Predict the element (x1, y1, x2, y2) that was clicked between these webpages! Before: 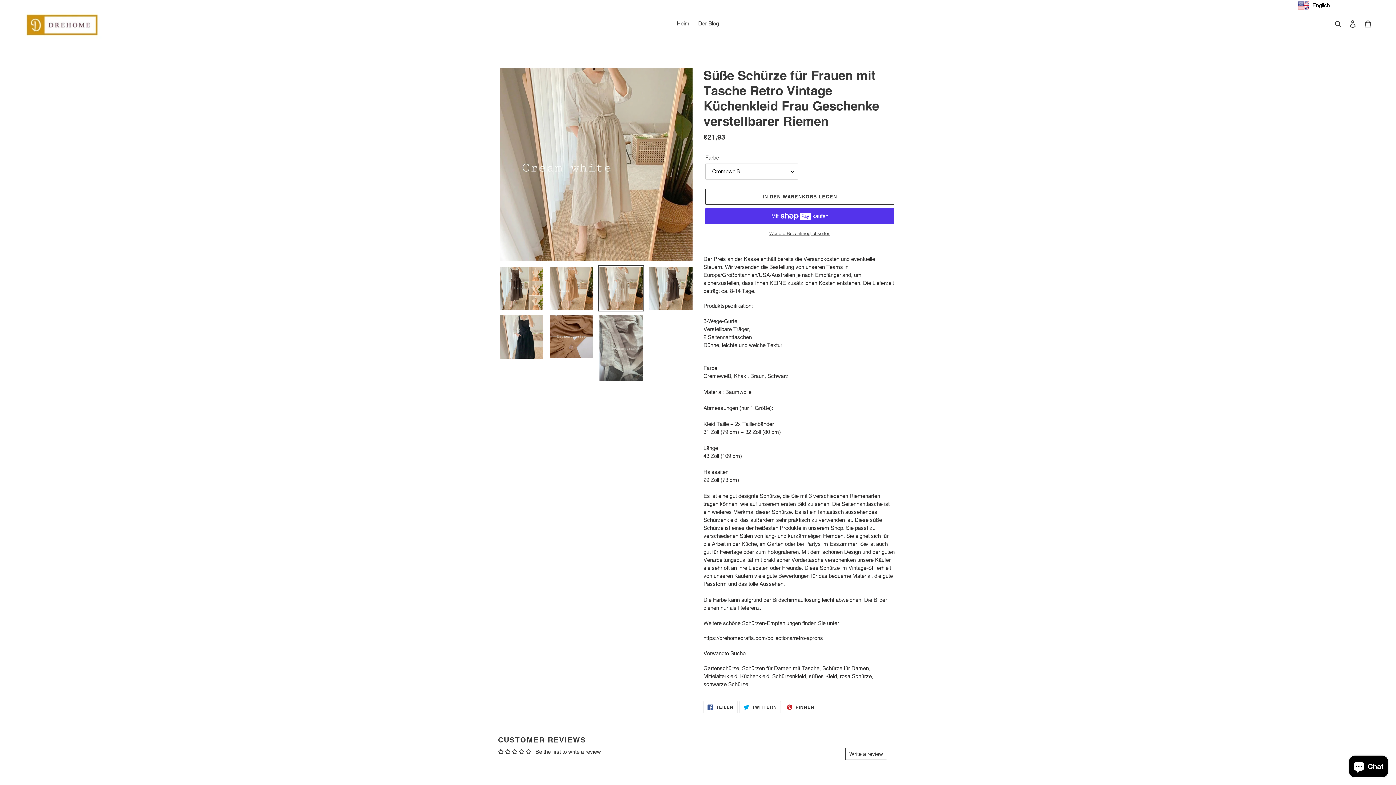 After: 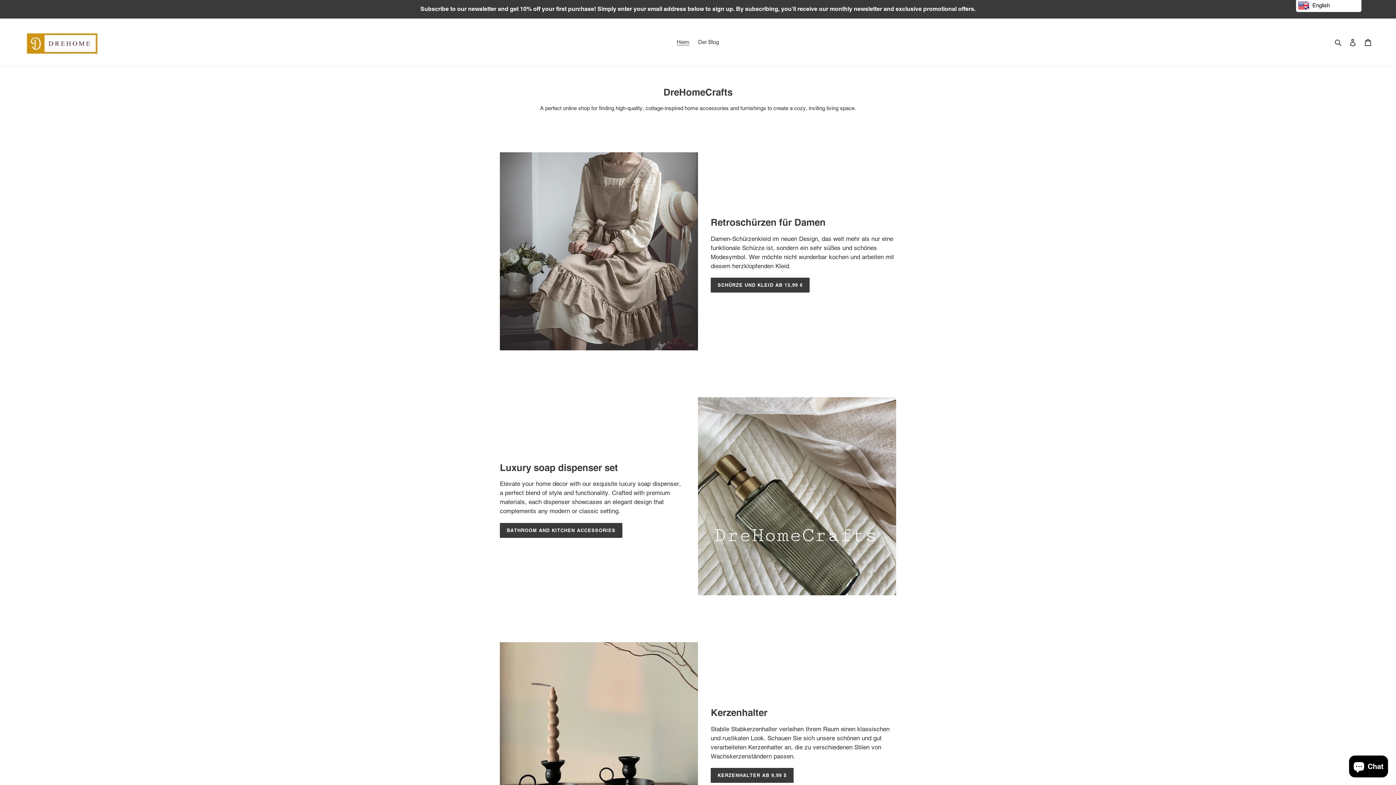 Action: bbox: (20, 5, 110, 42)